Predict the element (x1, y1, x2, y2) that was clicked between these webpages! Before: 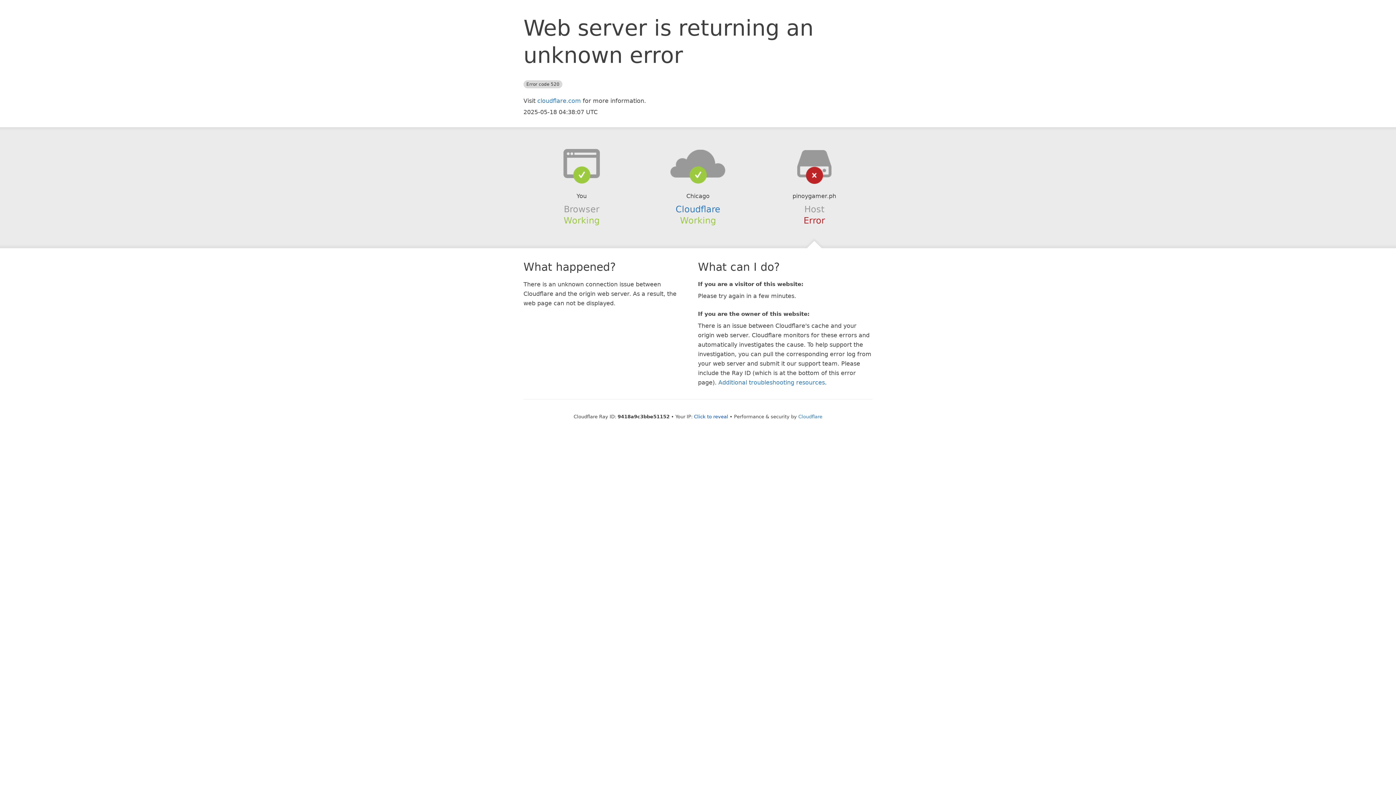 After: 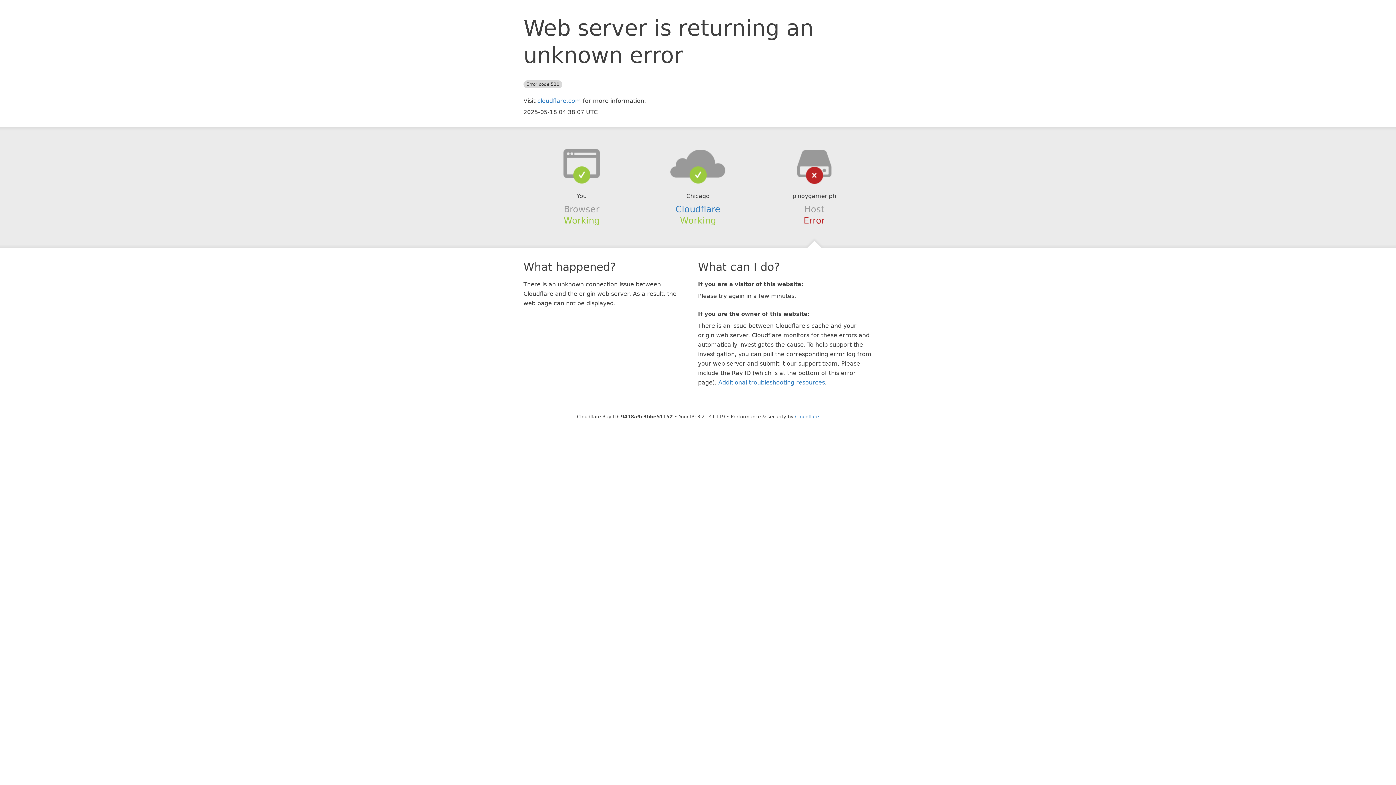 Action: label: Click to reveal bbox: (694, 414, 728, 419)